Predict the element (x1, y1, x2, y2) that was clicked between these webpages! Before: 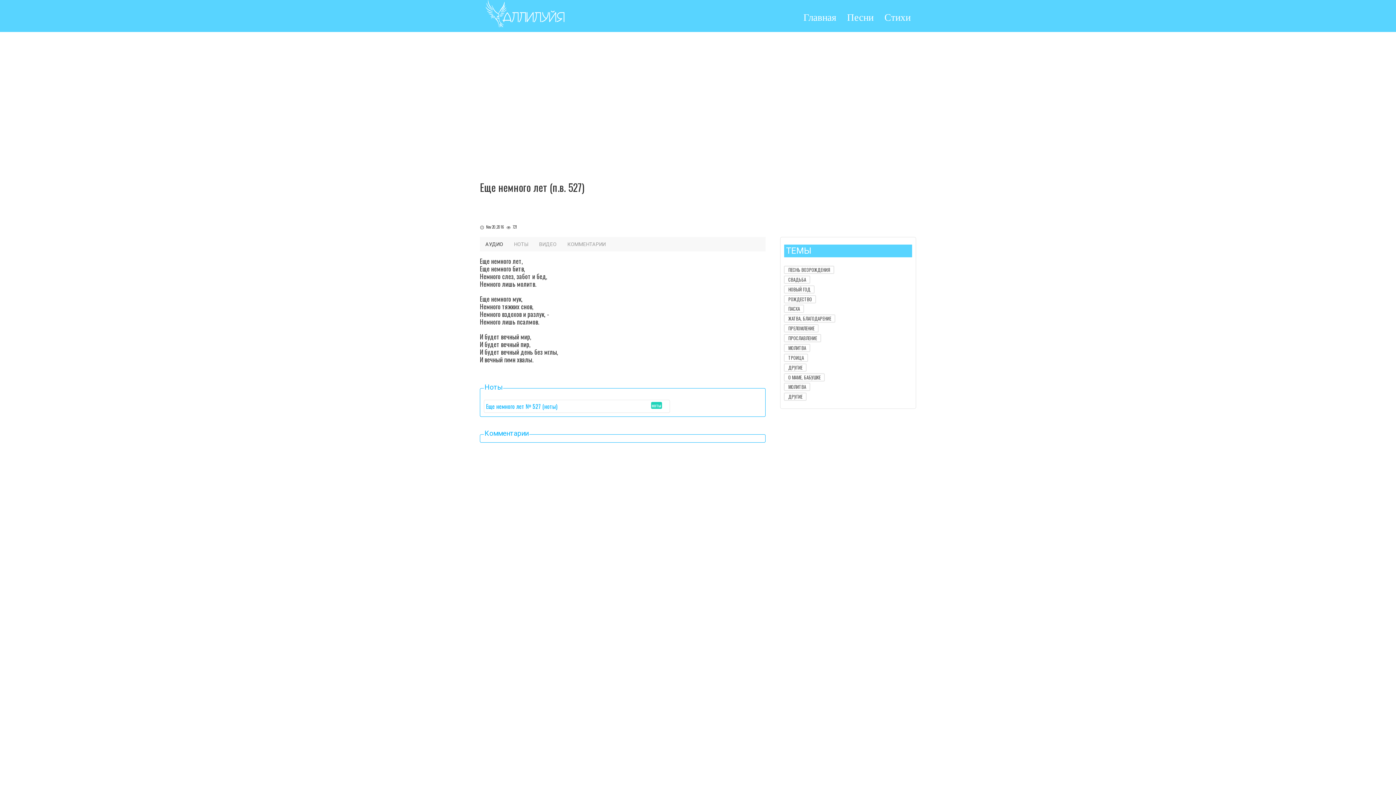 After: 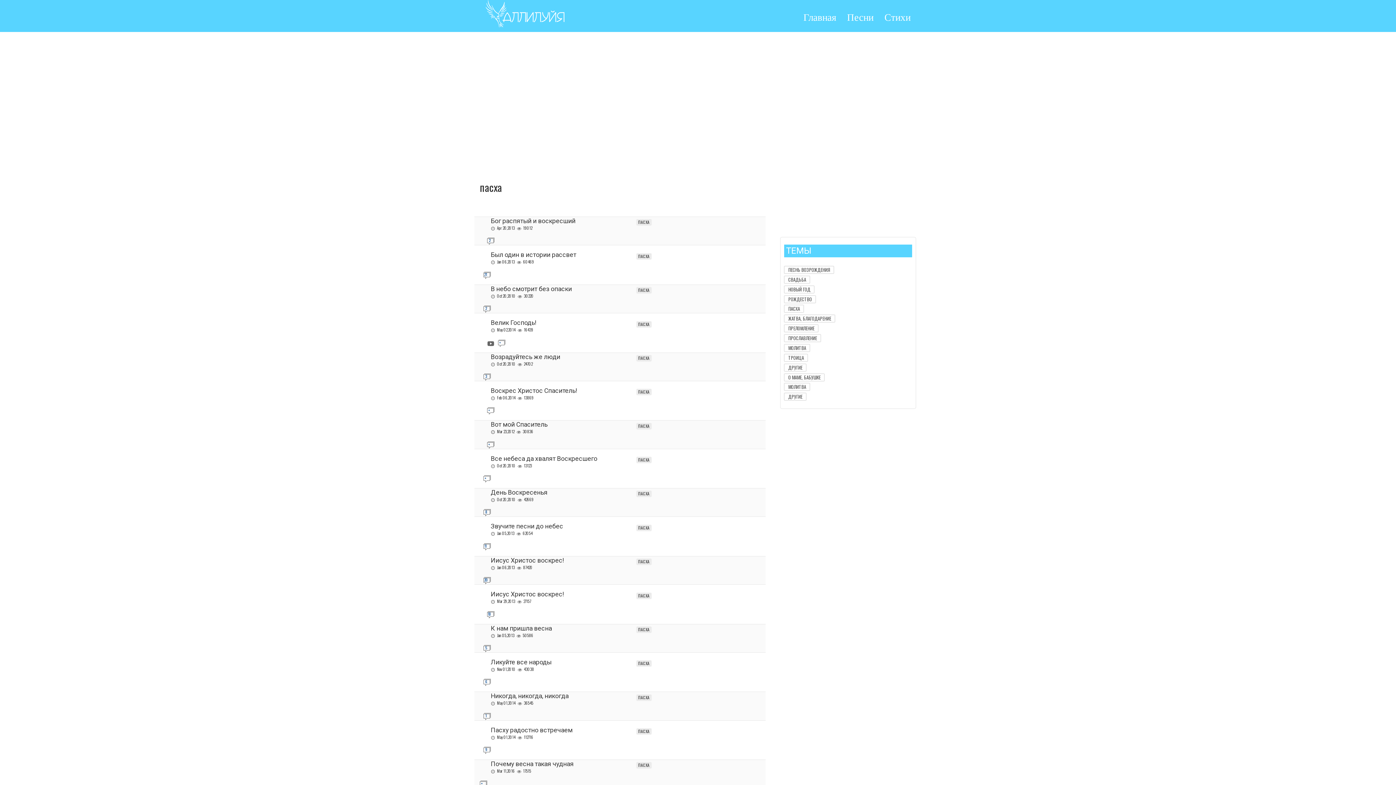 Action: bbox: (784, 303, 910, 312) label: ПАСХА